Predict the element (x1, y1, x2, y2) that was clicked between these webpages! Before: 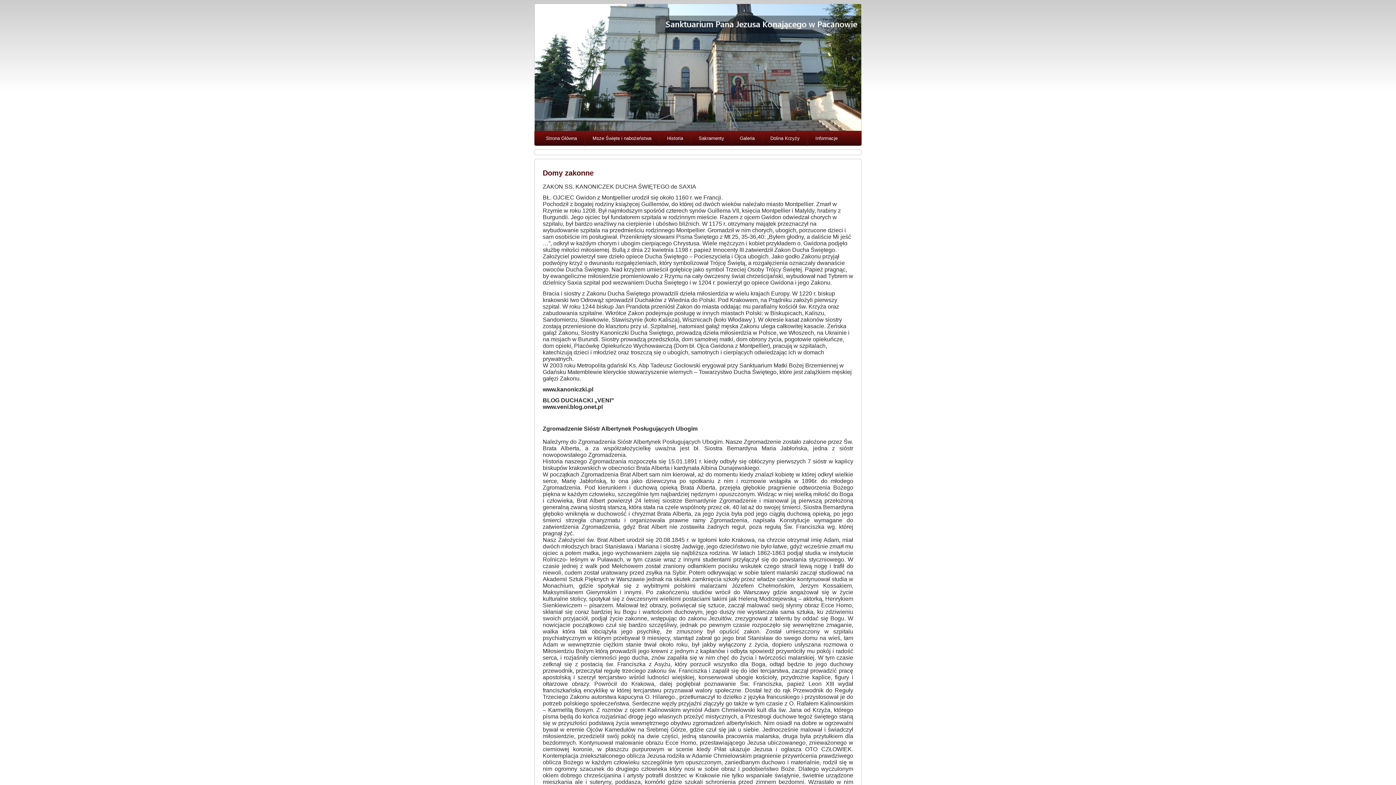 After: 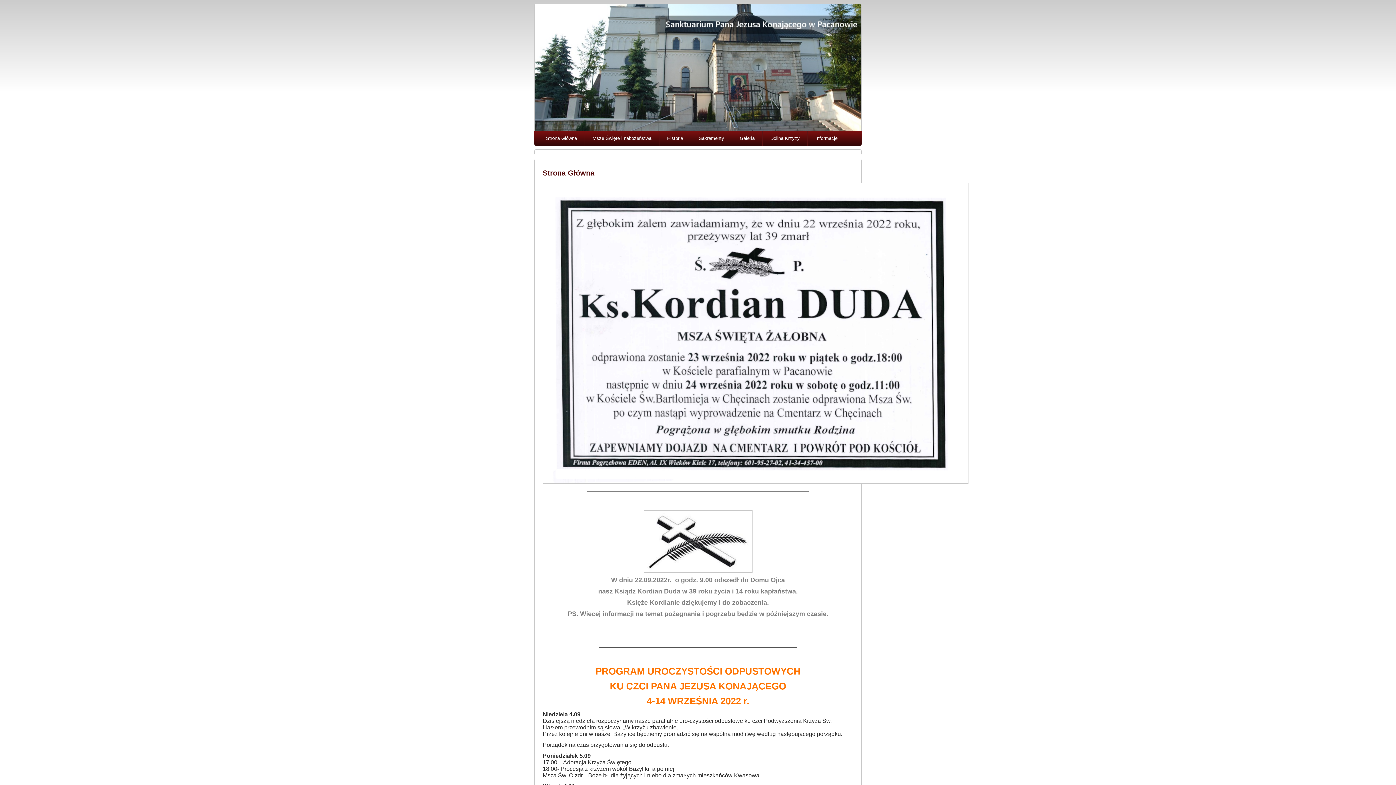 Action: label: Informacje bbox: (808, 130, 845, 145)